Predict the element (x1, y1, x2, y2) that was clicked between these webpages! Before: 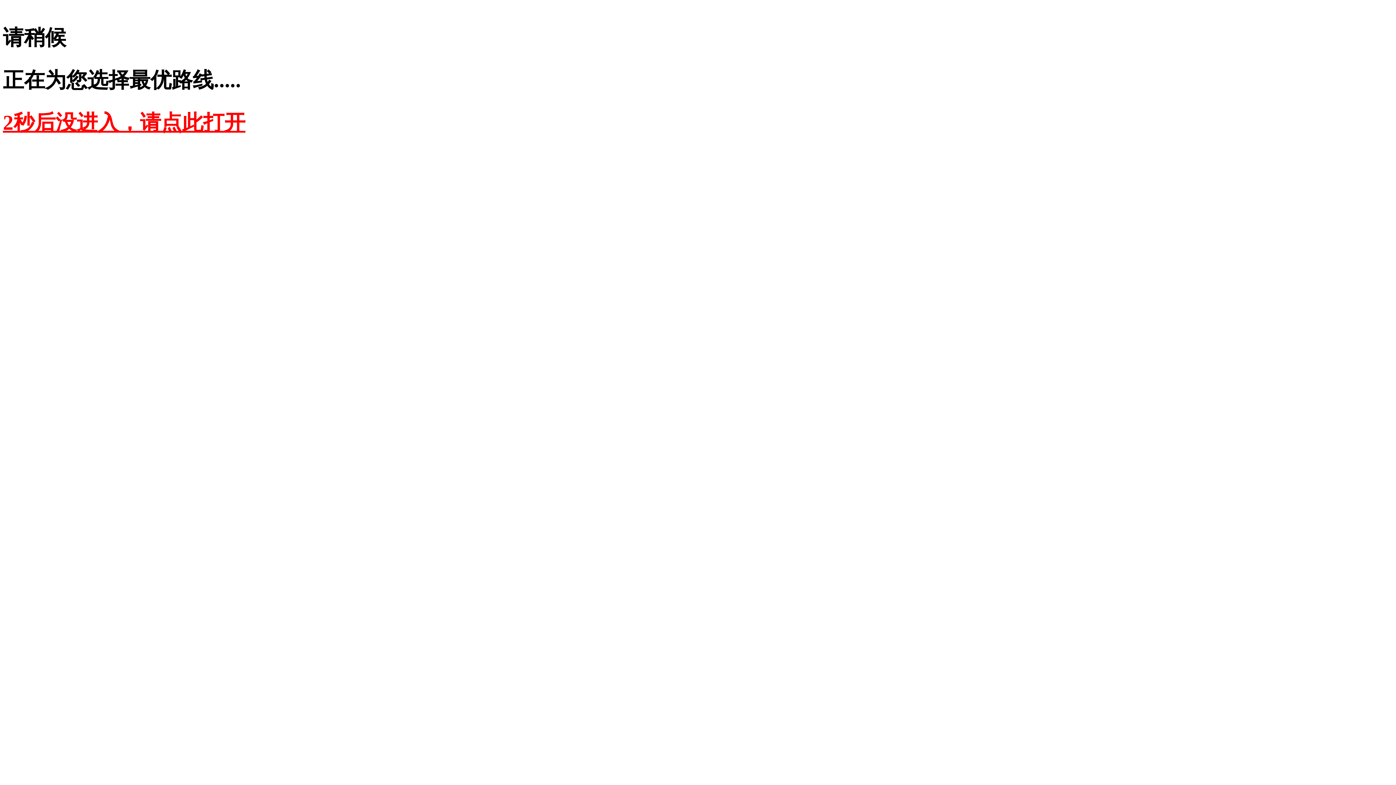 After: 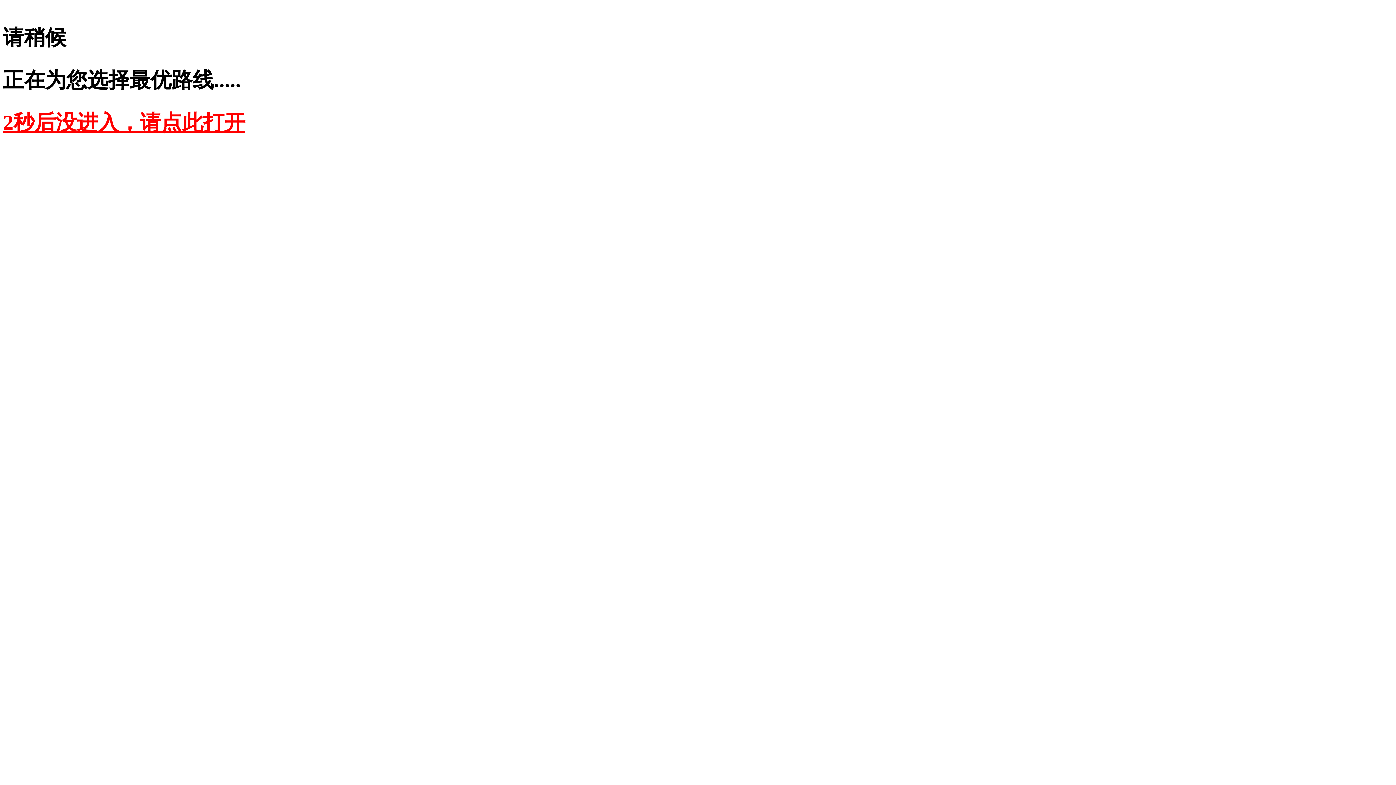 Action: label: 2秒后没进入，请点此打开 bbox: (2, 110, 245, 134)